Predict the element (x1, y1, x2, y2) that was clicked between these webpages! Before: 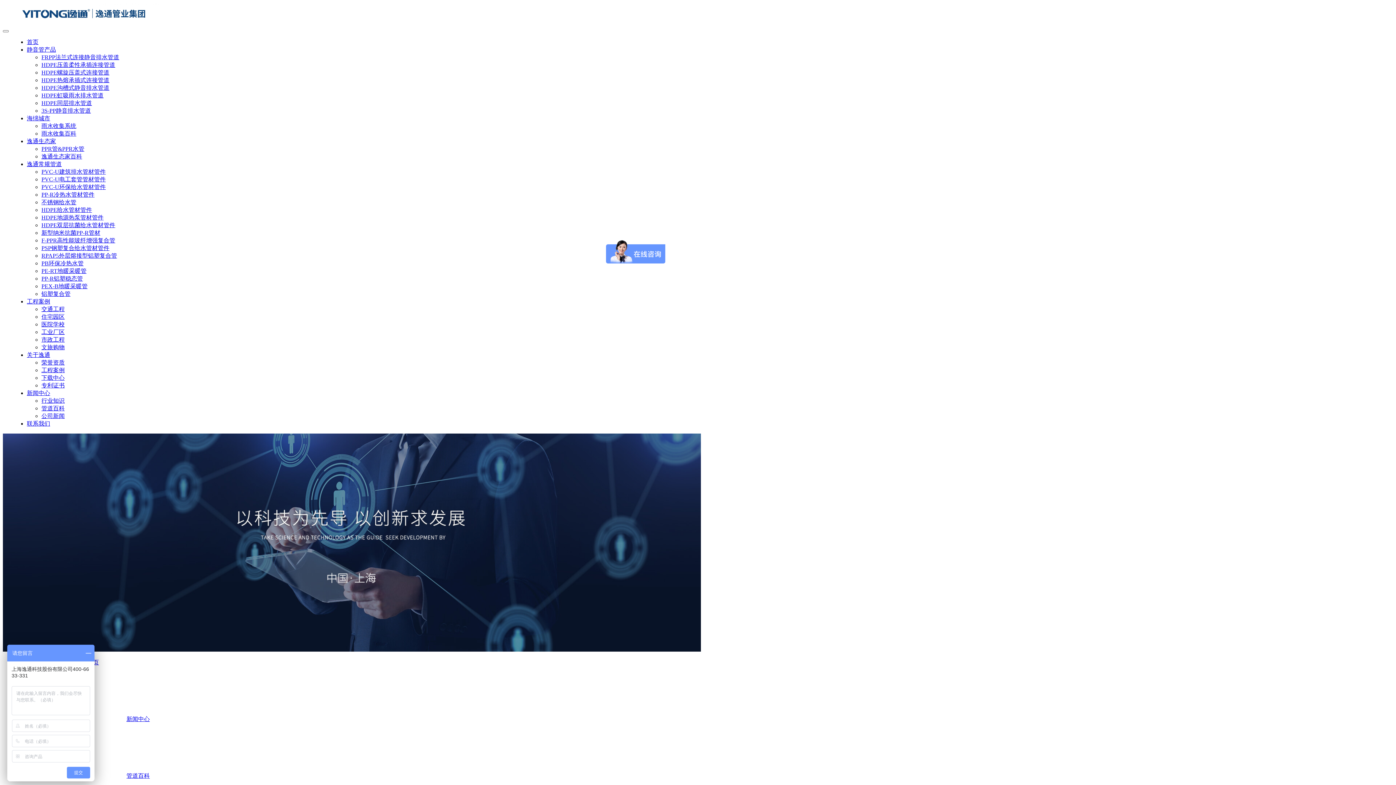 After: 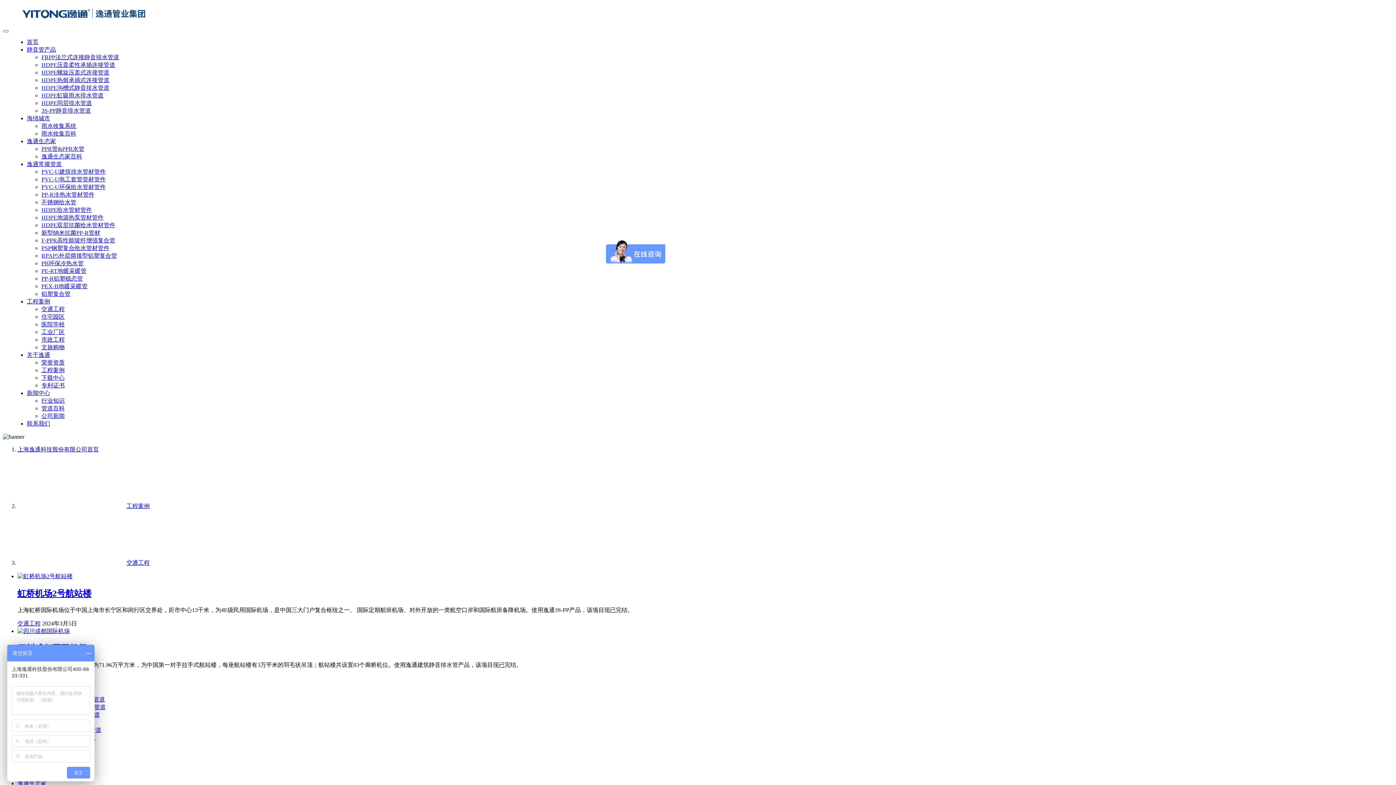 Action: bbox: (41, 306, 64, 312) label: 交通工程